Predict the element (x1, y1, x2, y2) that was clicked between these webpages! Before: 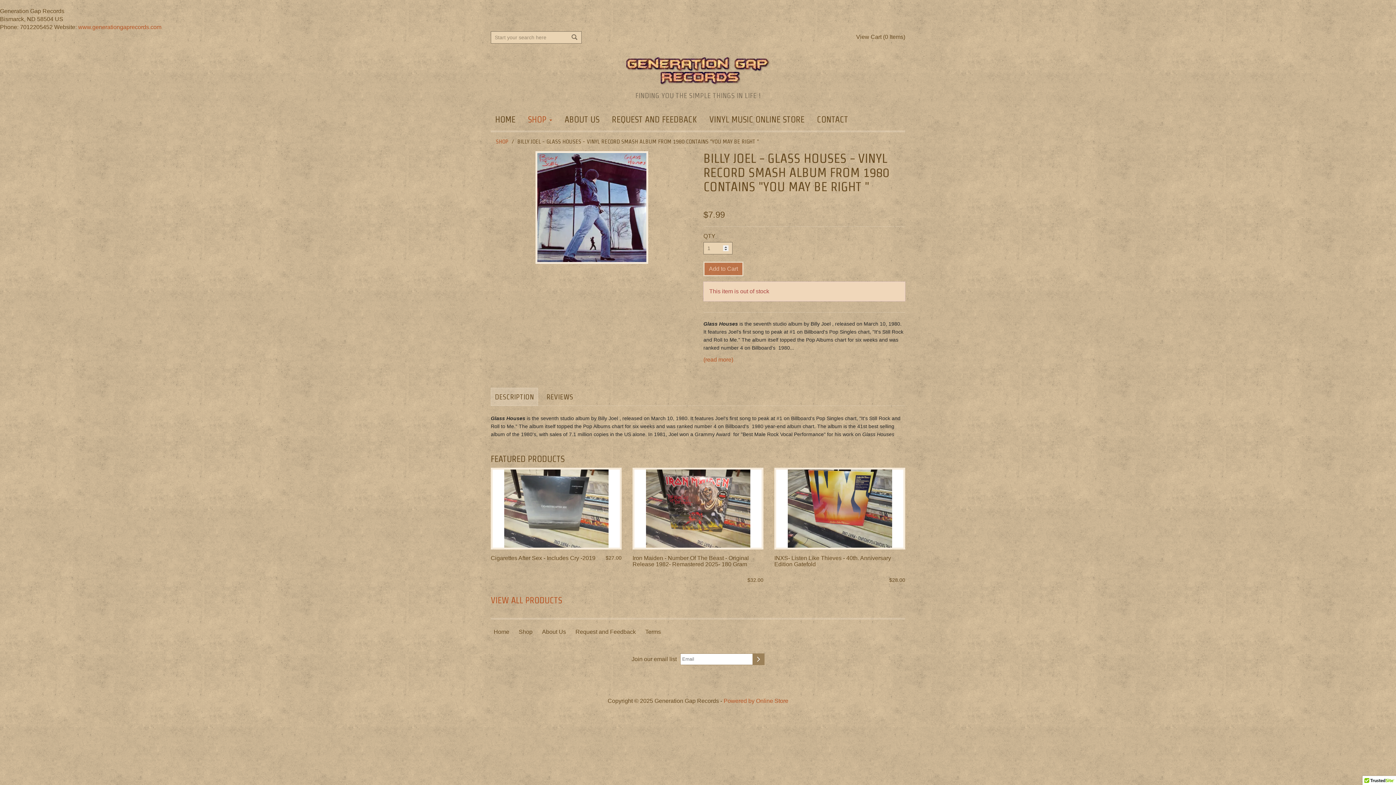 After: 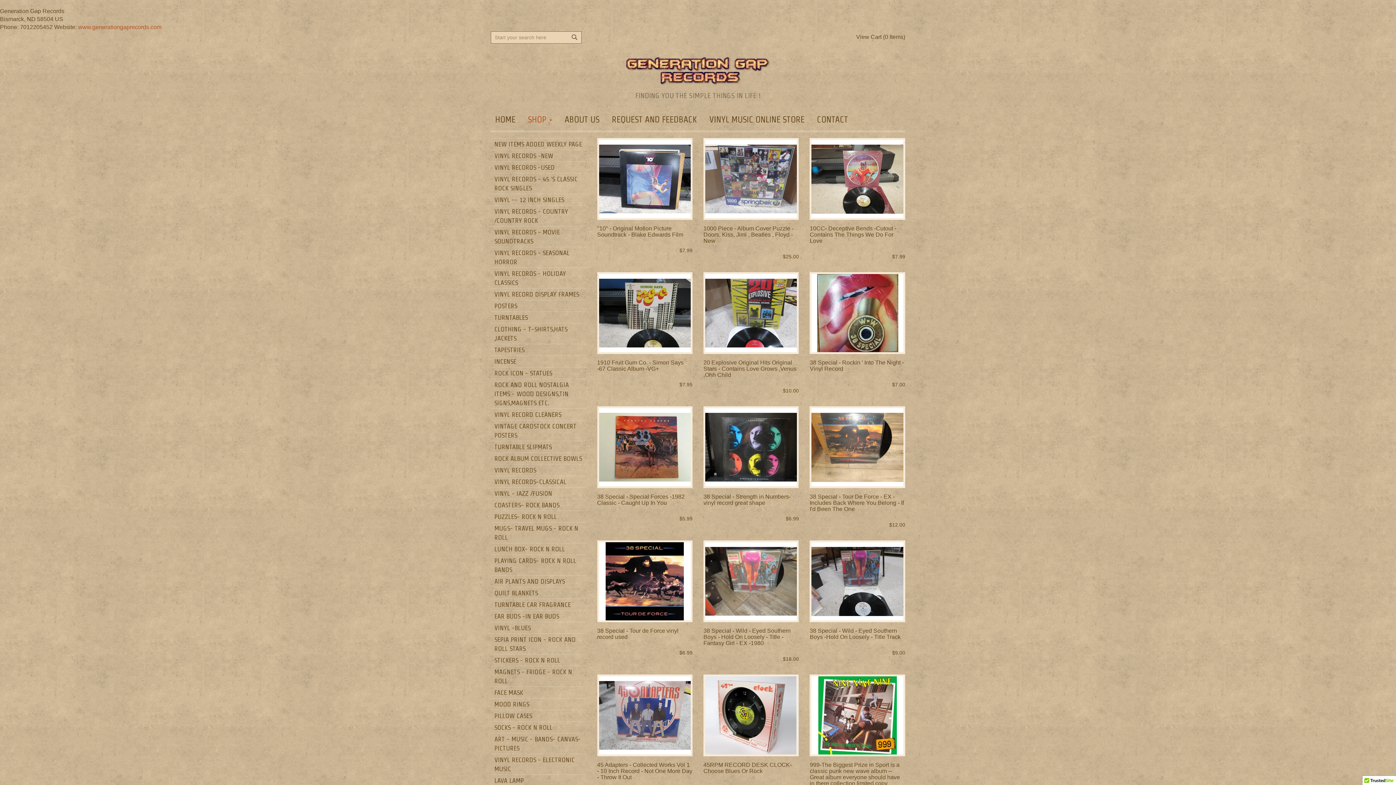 Action: bbox: (567, 33, 581, 41)